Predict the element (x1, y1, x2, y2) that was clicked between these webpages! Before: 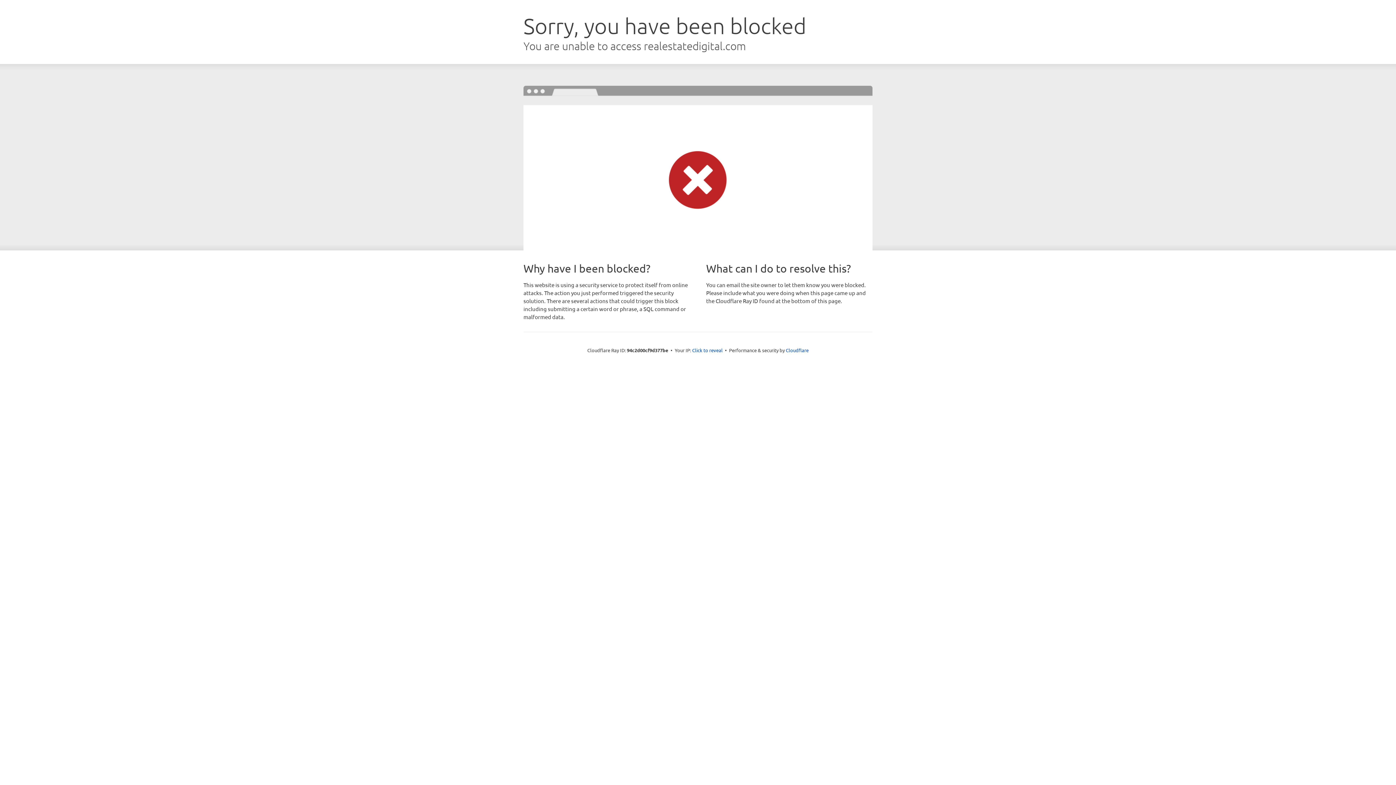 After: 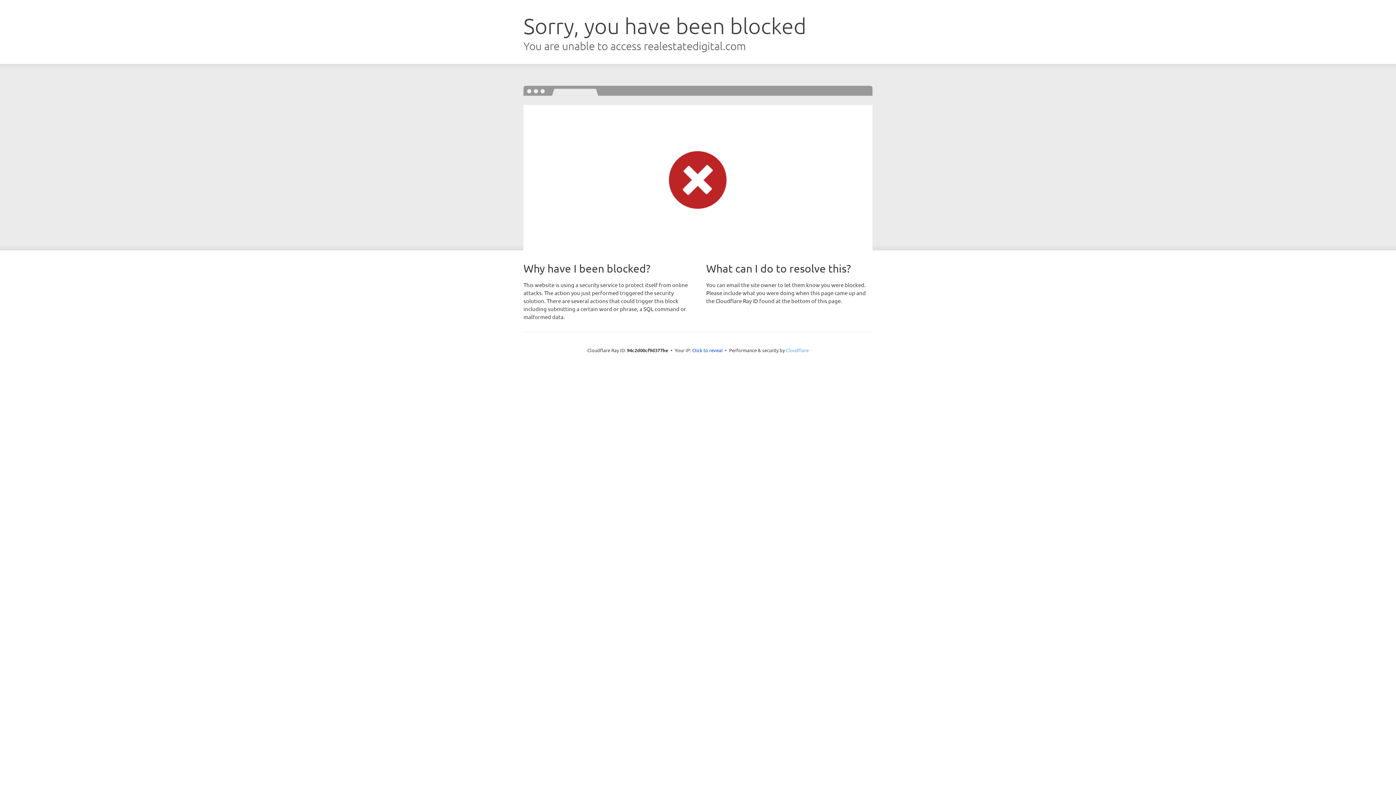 Action: bbox: (786, 347, 808, 353) label: Cloudflare